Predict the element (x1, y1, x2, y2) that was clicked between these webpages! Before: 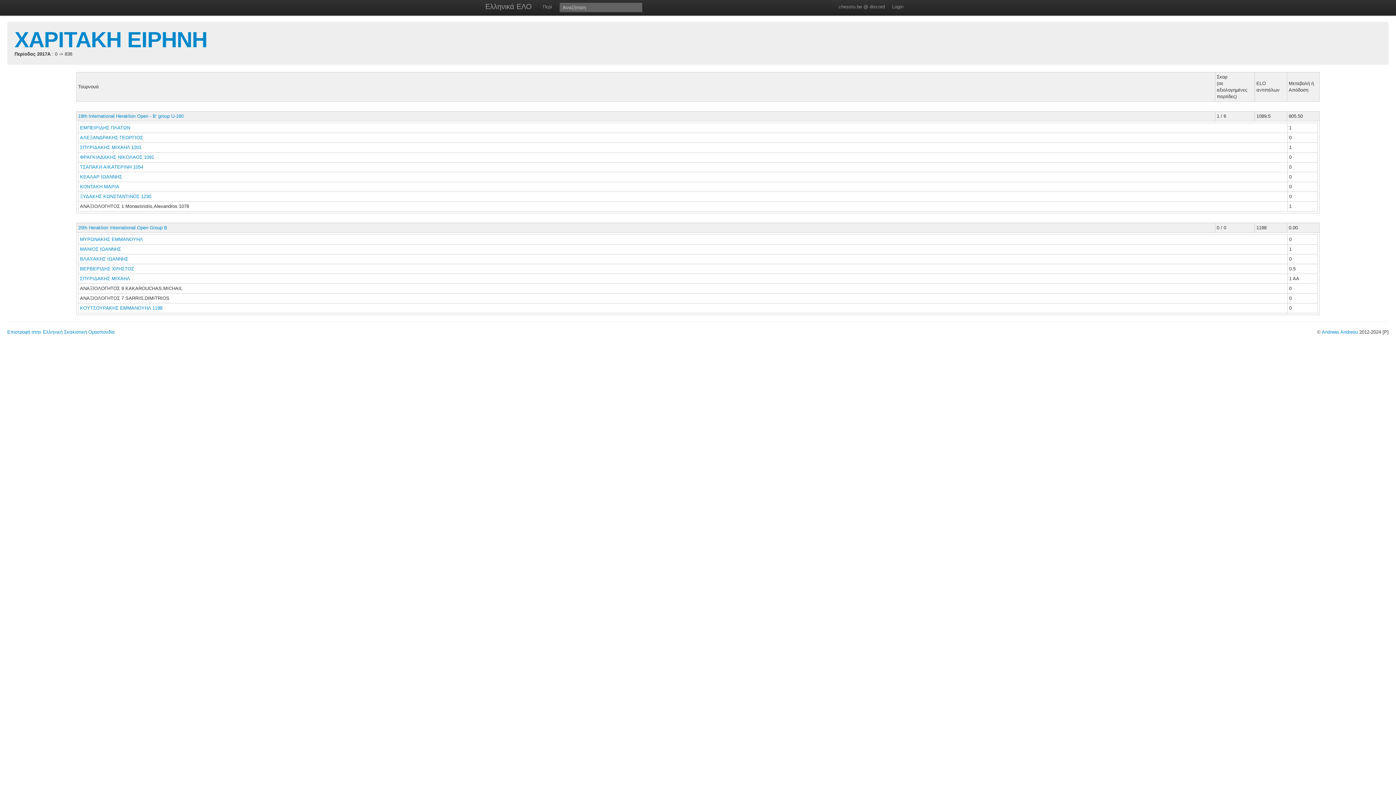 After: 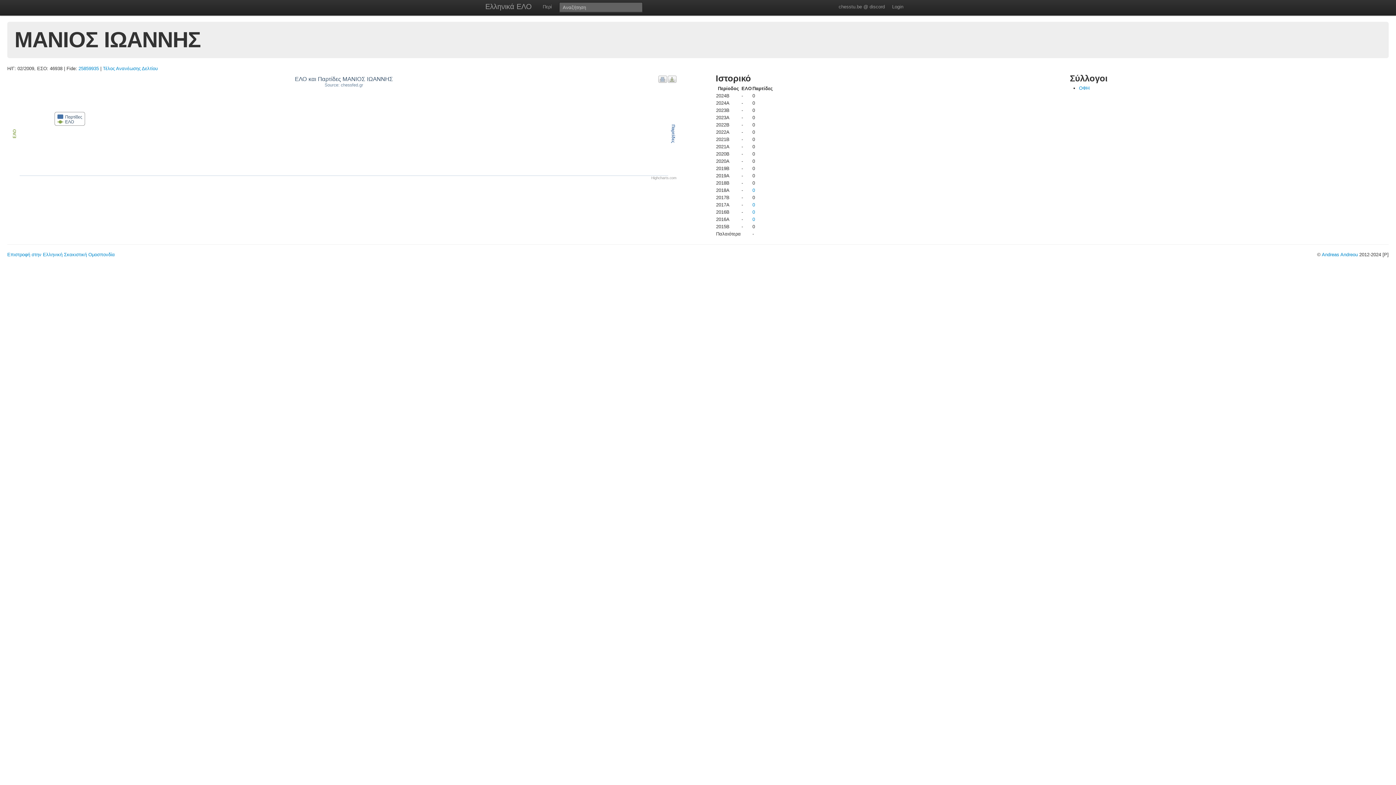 Action: bbox: (80, 246, 122, 252) label: ΜΑΝΙΟΣ ΙΩΑΝΝΗΣ 